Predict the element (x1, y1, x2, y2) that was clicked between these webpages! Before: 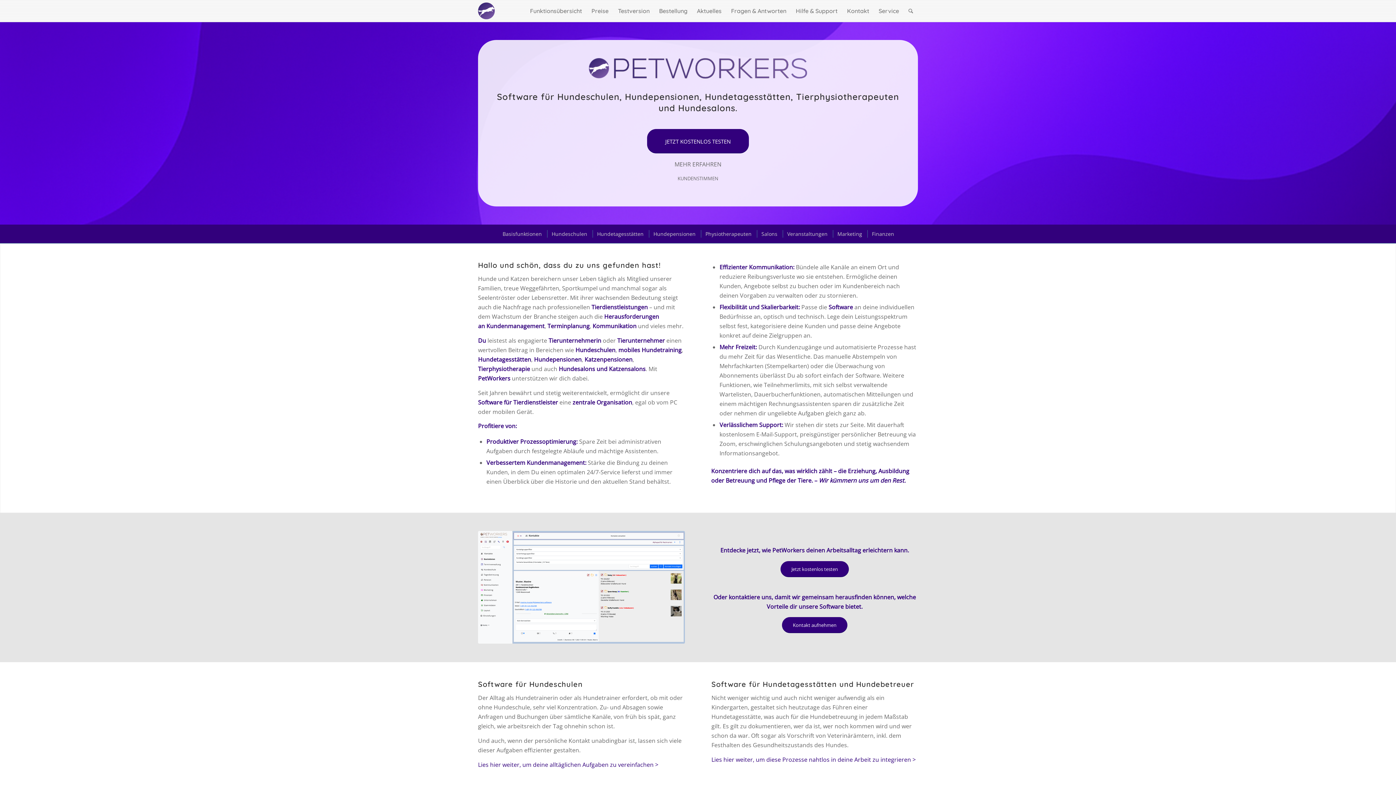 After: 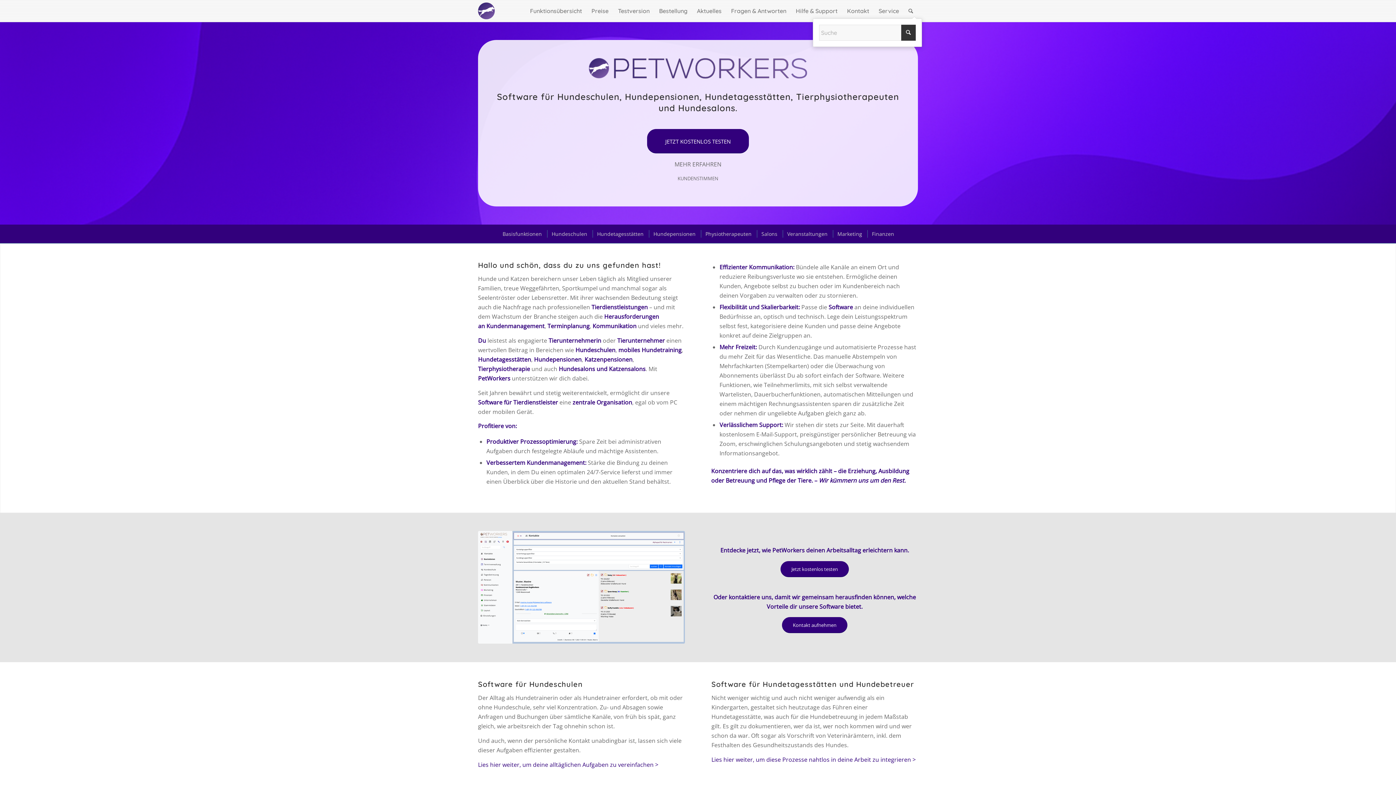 Action: bbox: (904, 0, 918, 21) label: Suche